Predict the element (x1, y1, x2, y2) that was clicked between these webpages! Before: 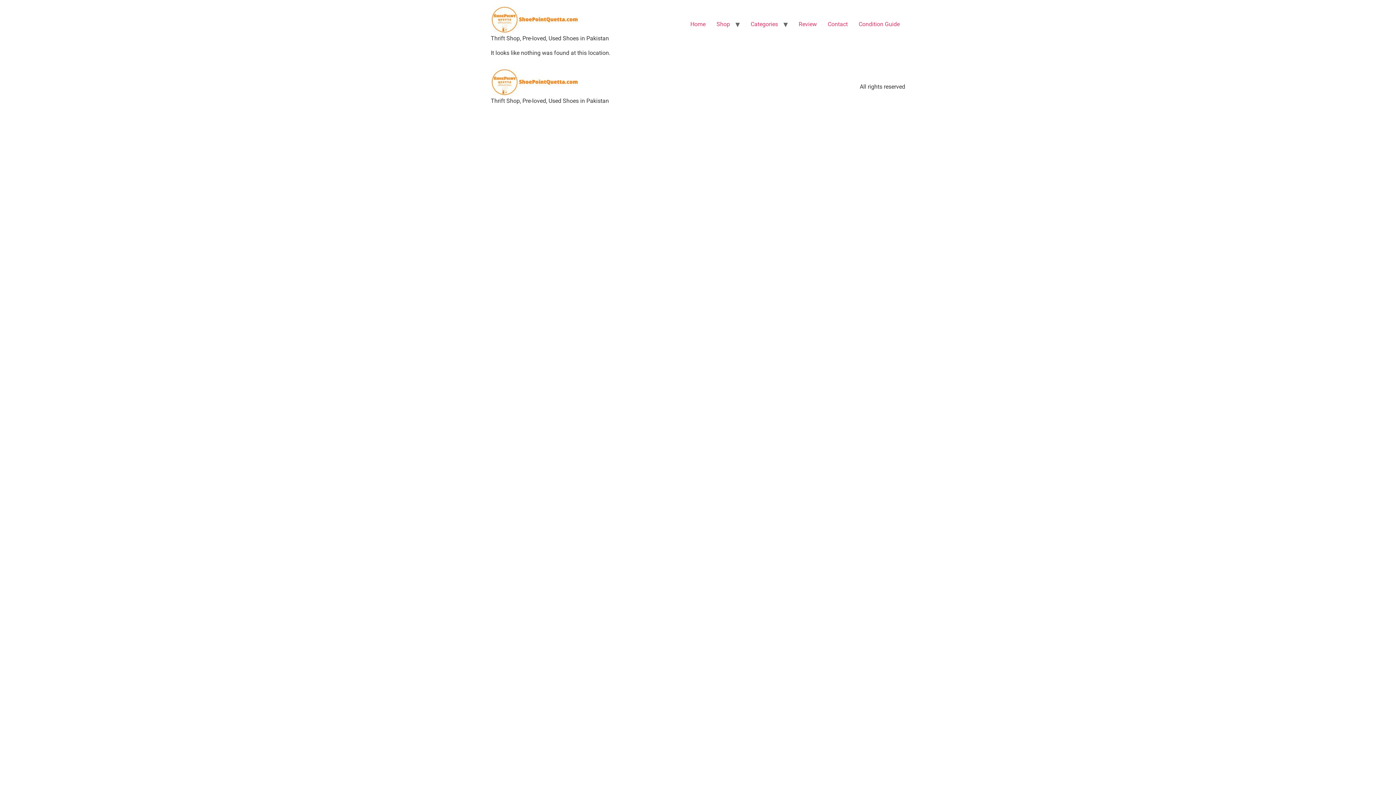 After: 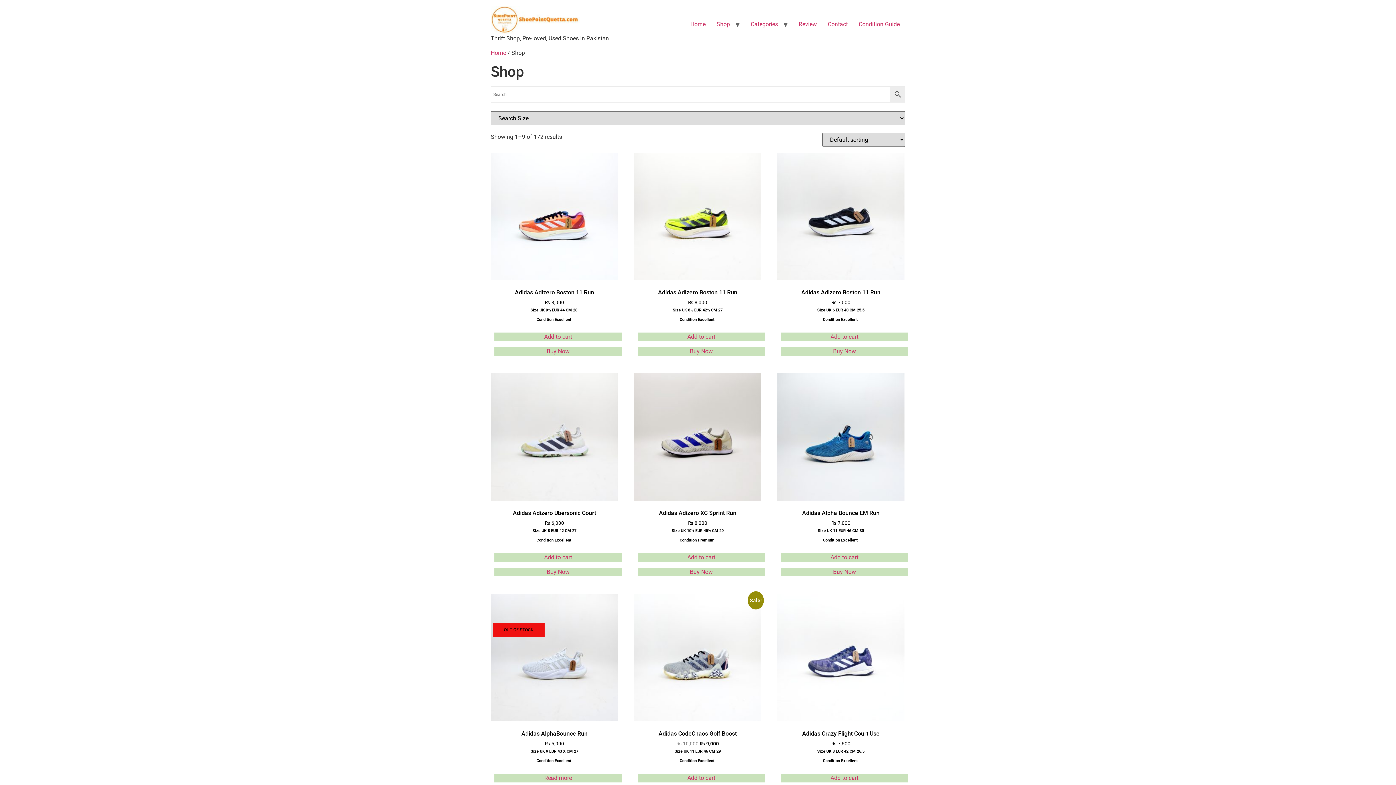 Action: label: Shop bbox: (711, 17, 735, 31)